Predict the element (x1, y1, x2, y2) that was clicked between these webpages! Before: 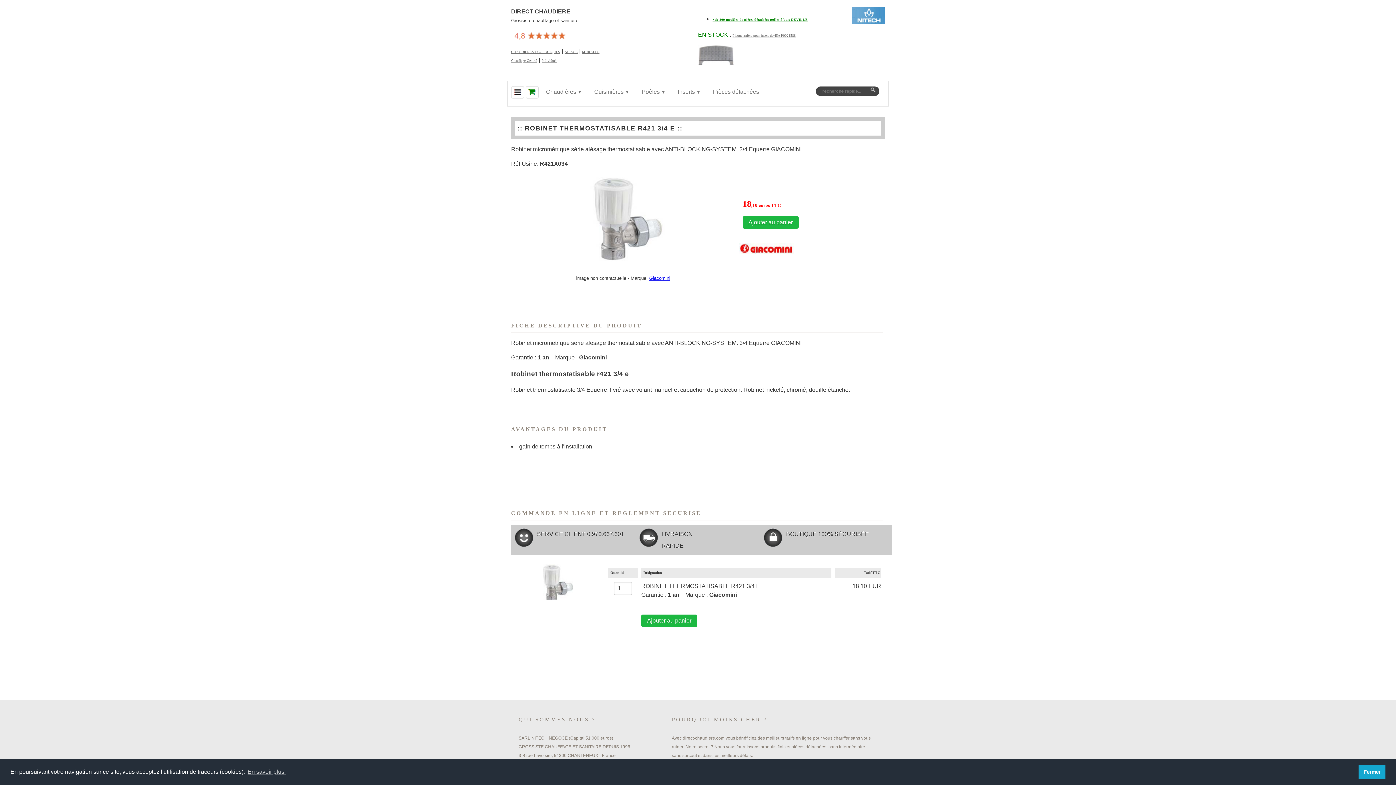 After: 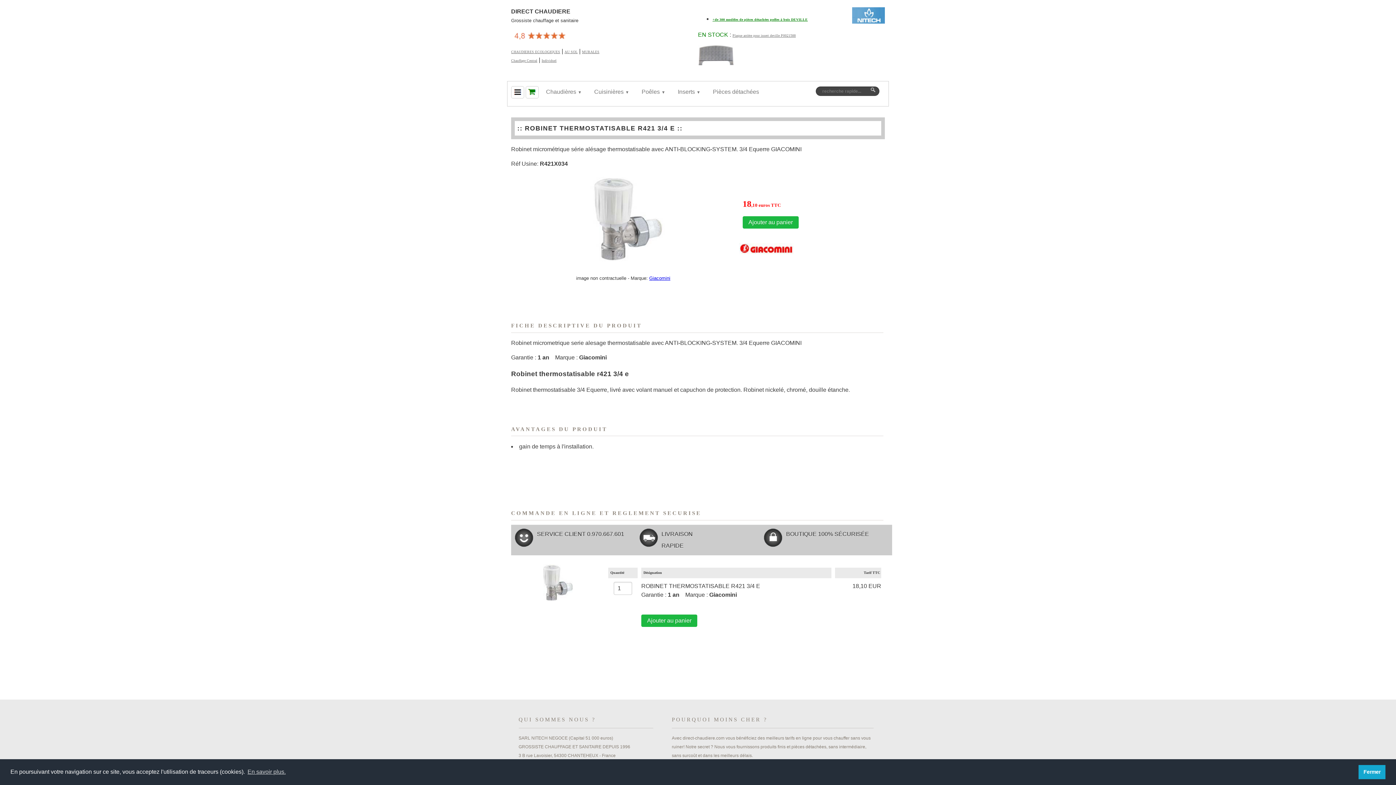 Action: bbox: (511, 30, 698, 41)